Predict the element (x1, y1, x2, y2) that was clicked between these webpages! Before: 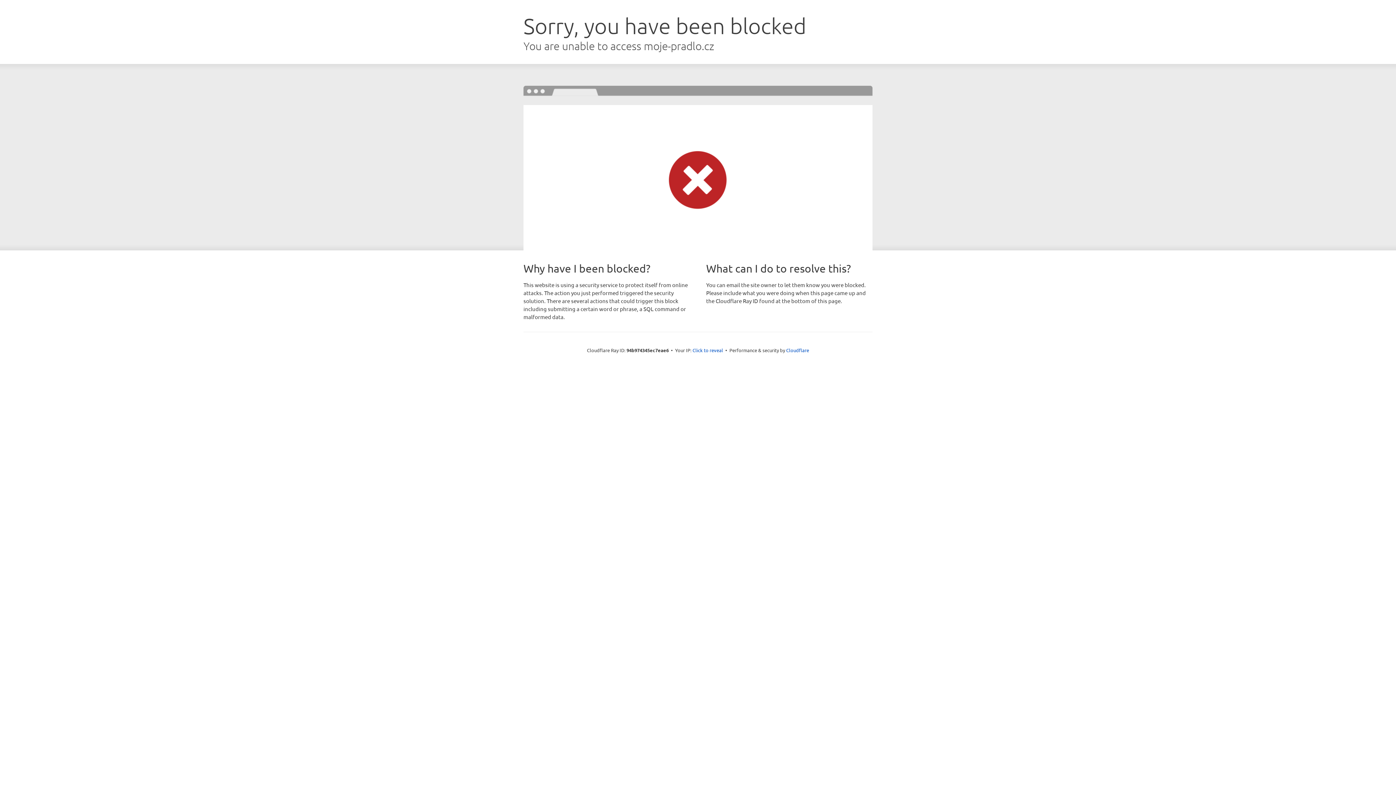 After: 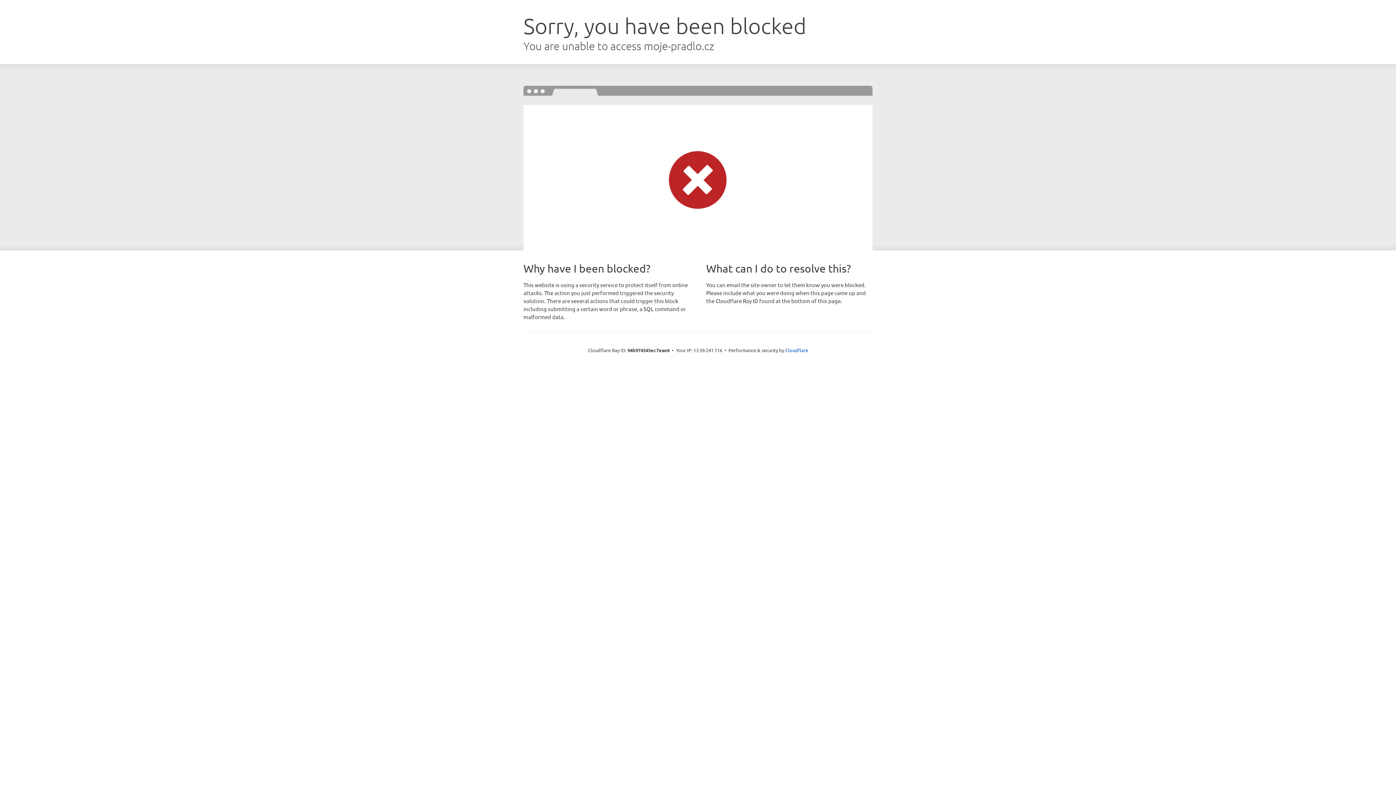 Action: bbox: (692, 346, 723, 353) label: Click to reveal